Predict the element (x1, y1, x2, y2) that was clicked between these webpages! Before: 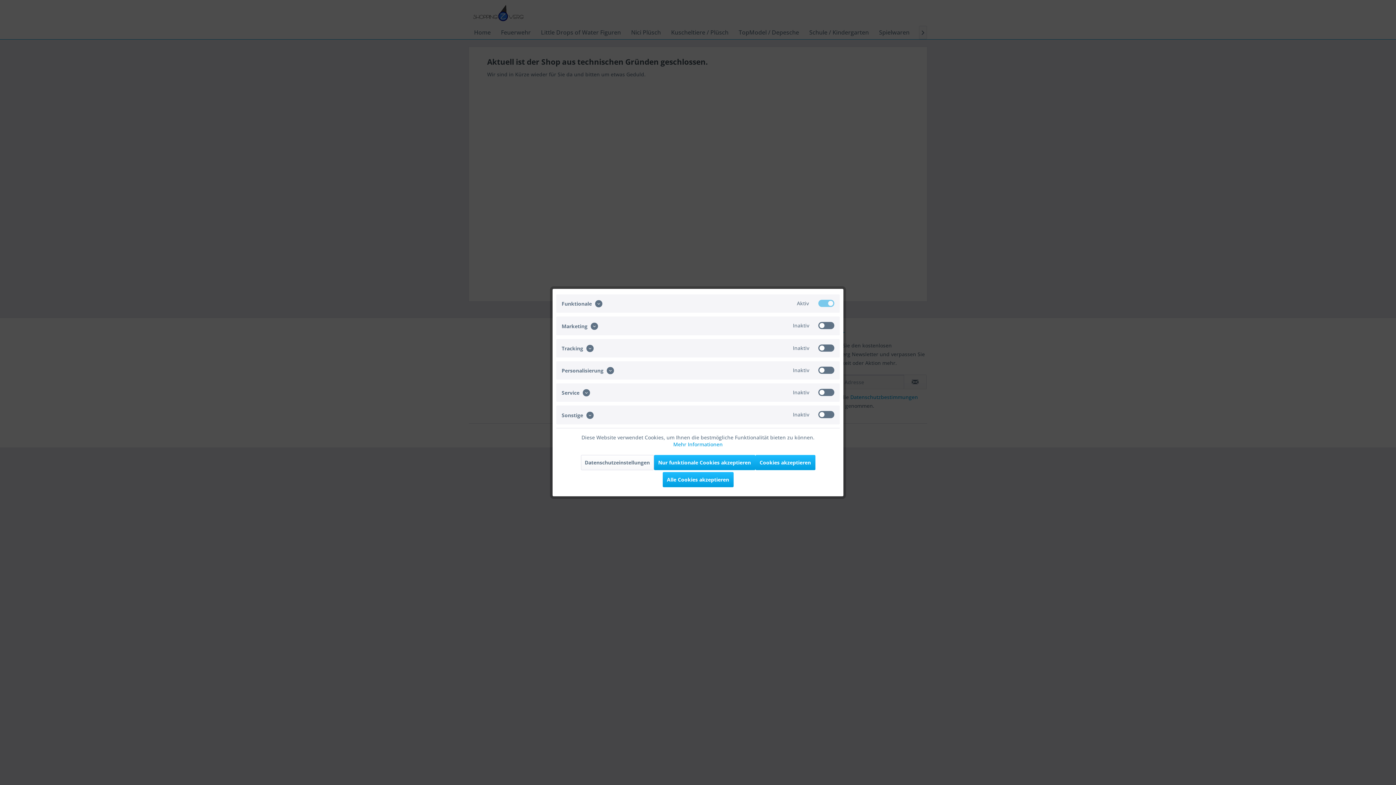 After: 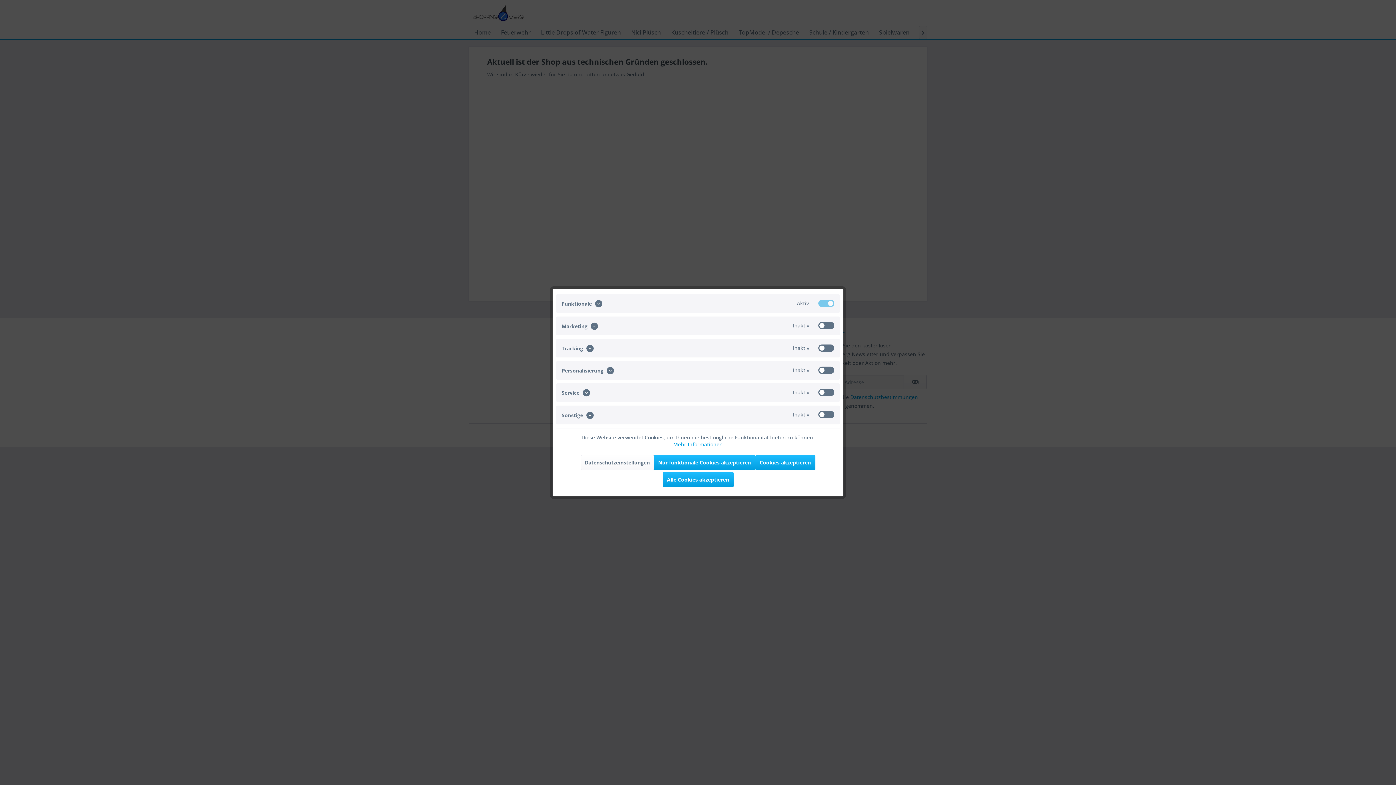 Action: label: Mehr Informationen bbox: (673, 440, 722, 447)